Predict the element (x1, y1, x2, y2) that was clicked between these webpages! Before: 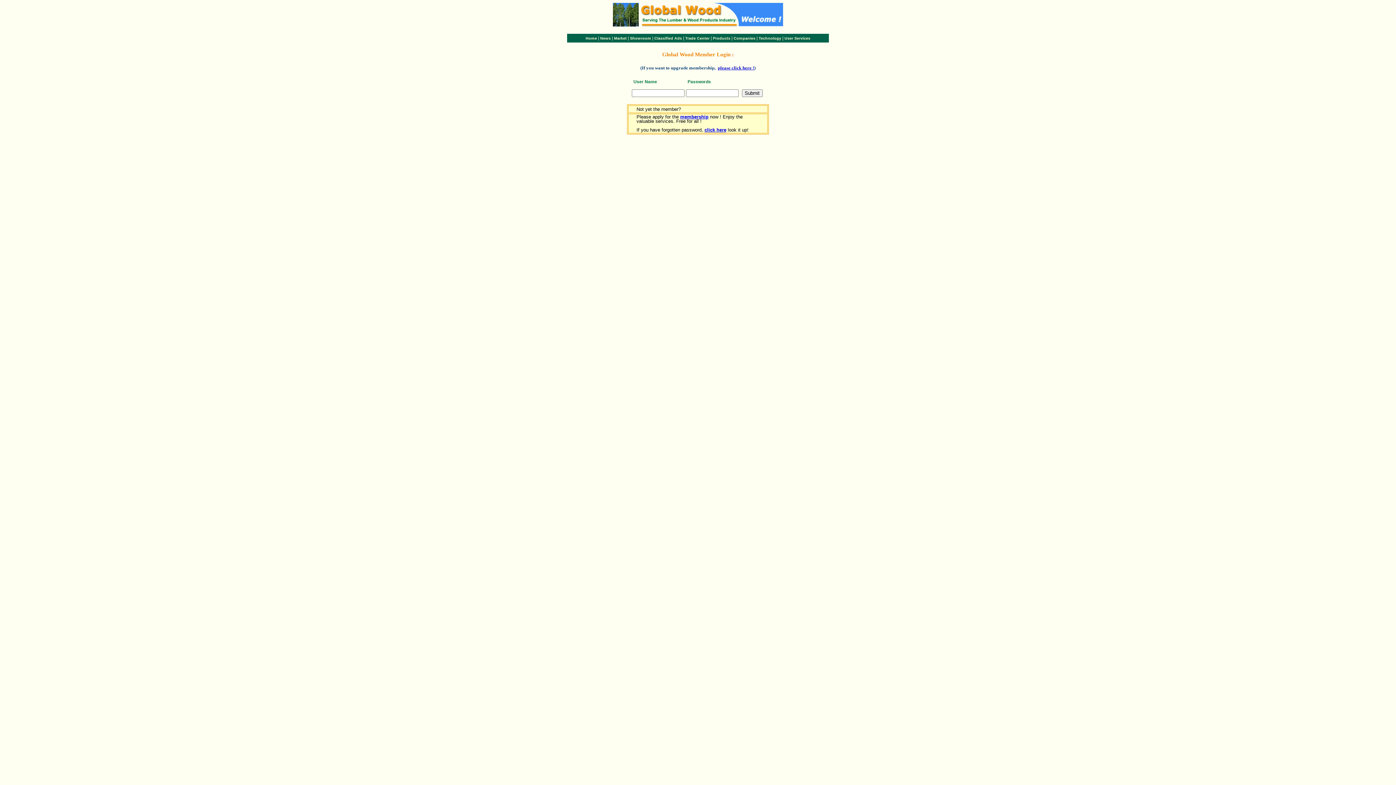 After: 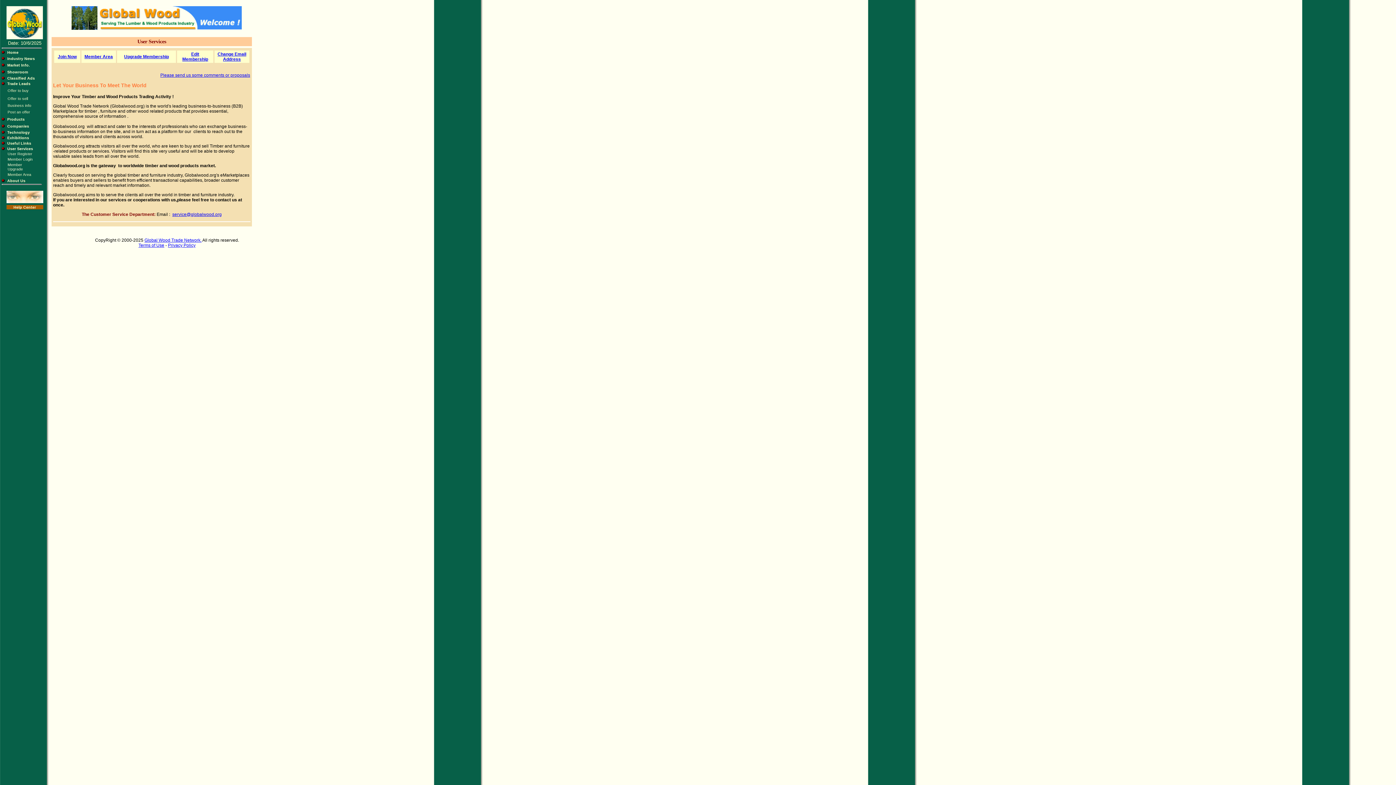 Action: label: please click here ! bbox: (718, 65, 754, 70)